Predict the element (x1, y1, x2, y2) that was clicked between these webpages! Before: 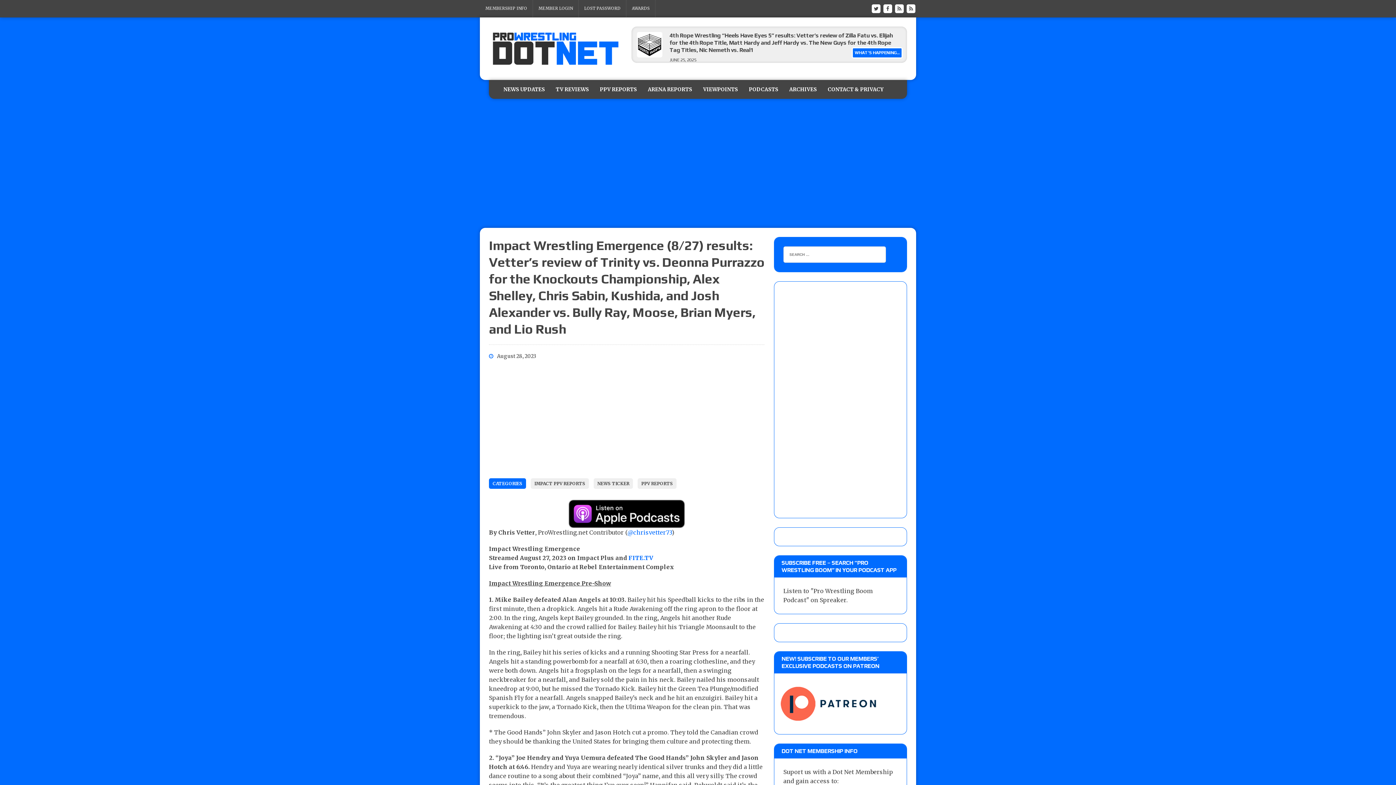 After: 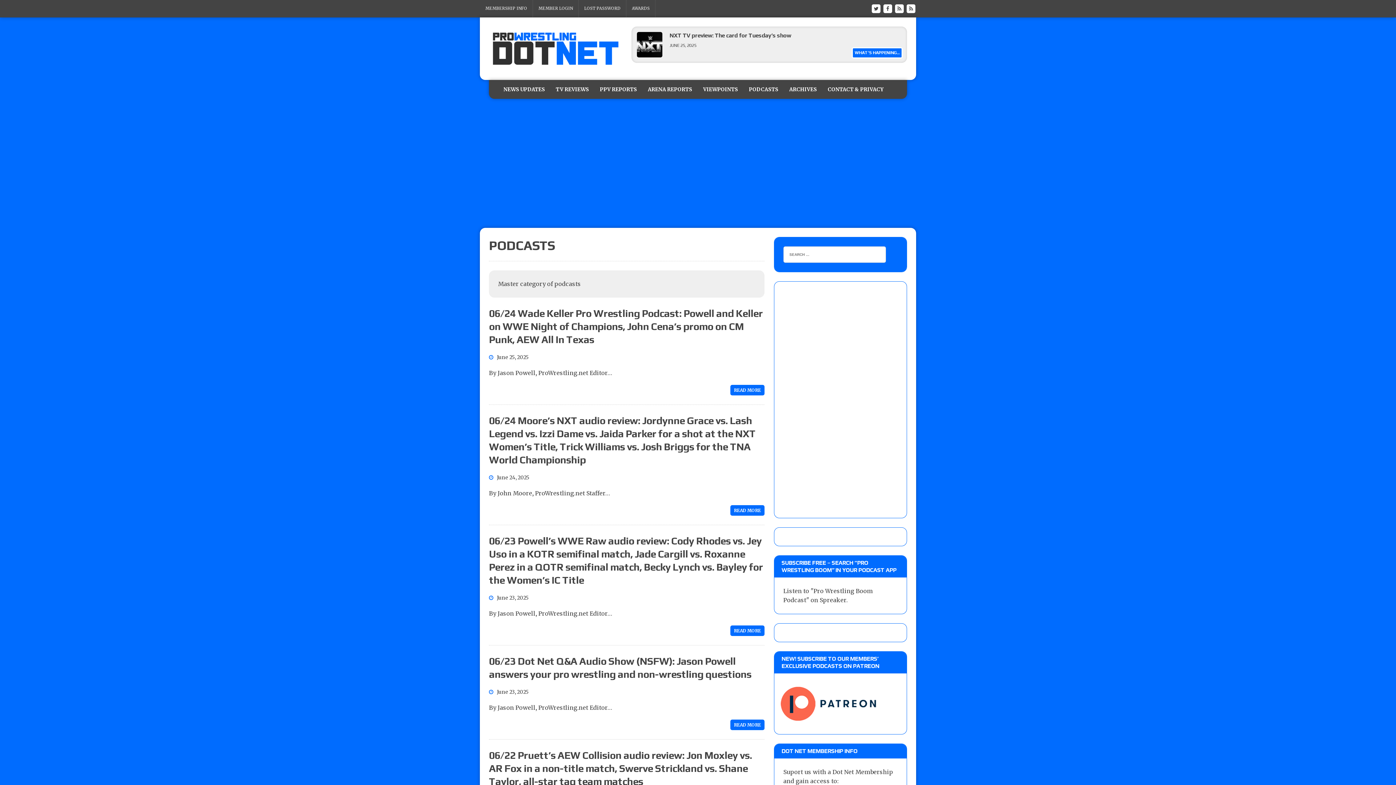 Action: label: PODCASTS bbox: (743, 80, 784, 99)